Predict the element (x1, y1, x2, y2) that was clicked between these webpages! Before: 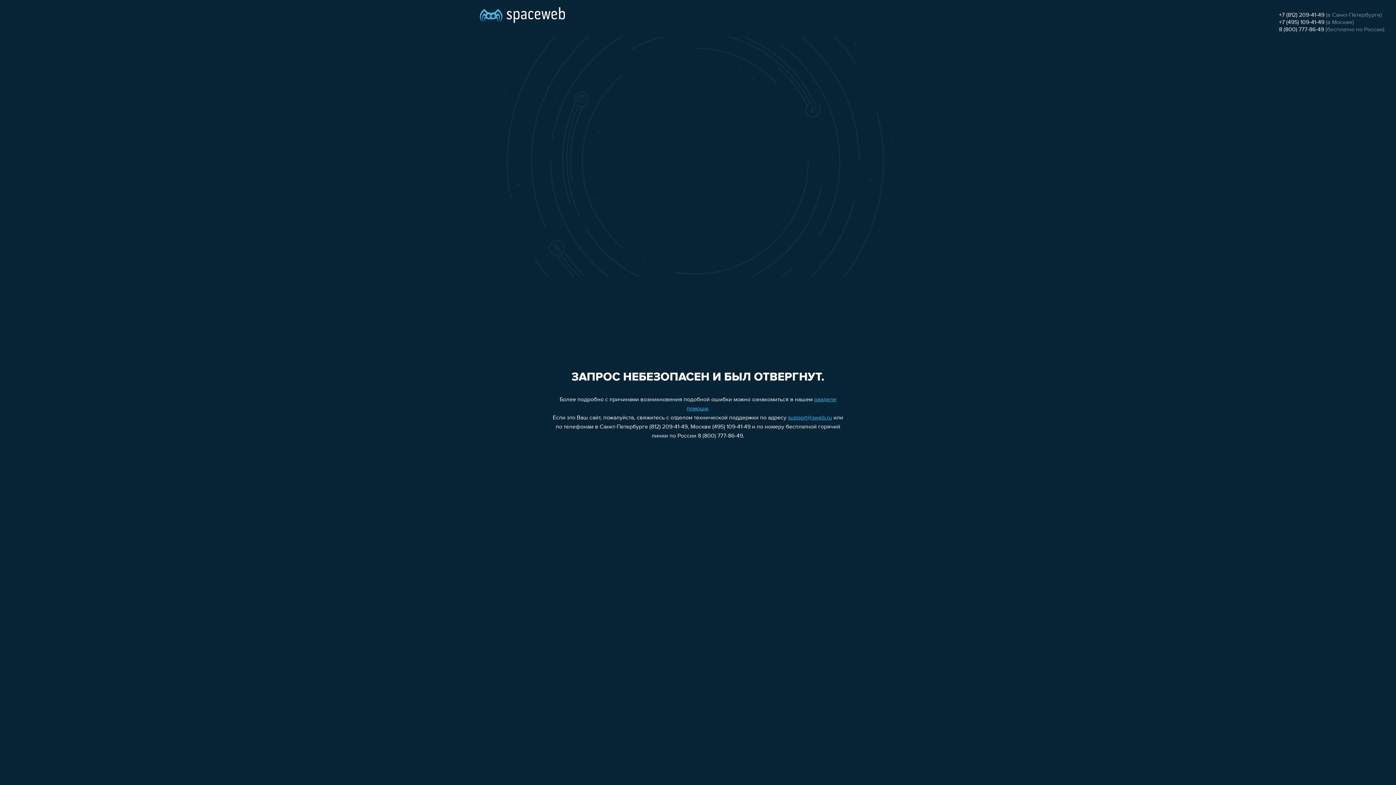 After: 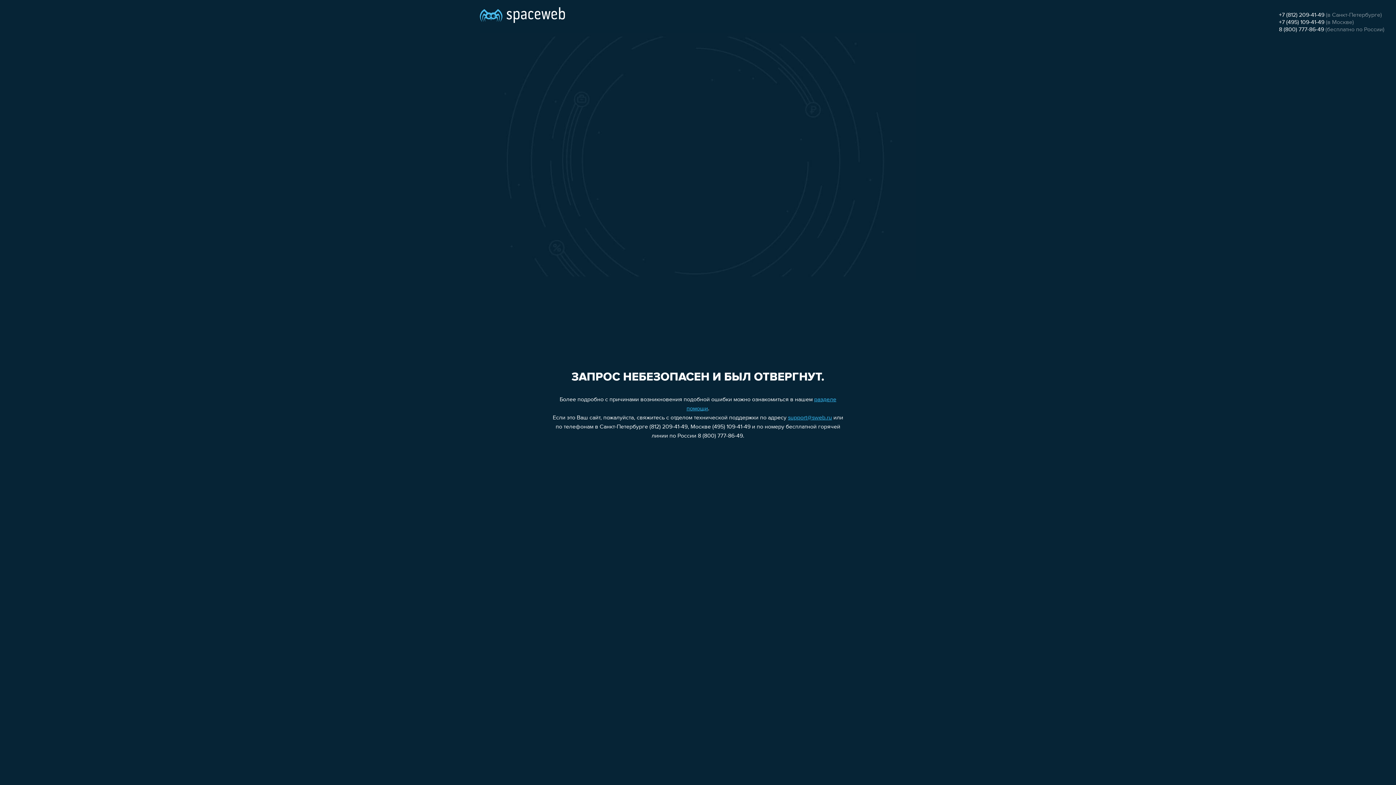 Action: label: support@sweb.ru bbox: (788, 415, 832, 421)